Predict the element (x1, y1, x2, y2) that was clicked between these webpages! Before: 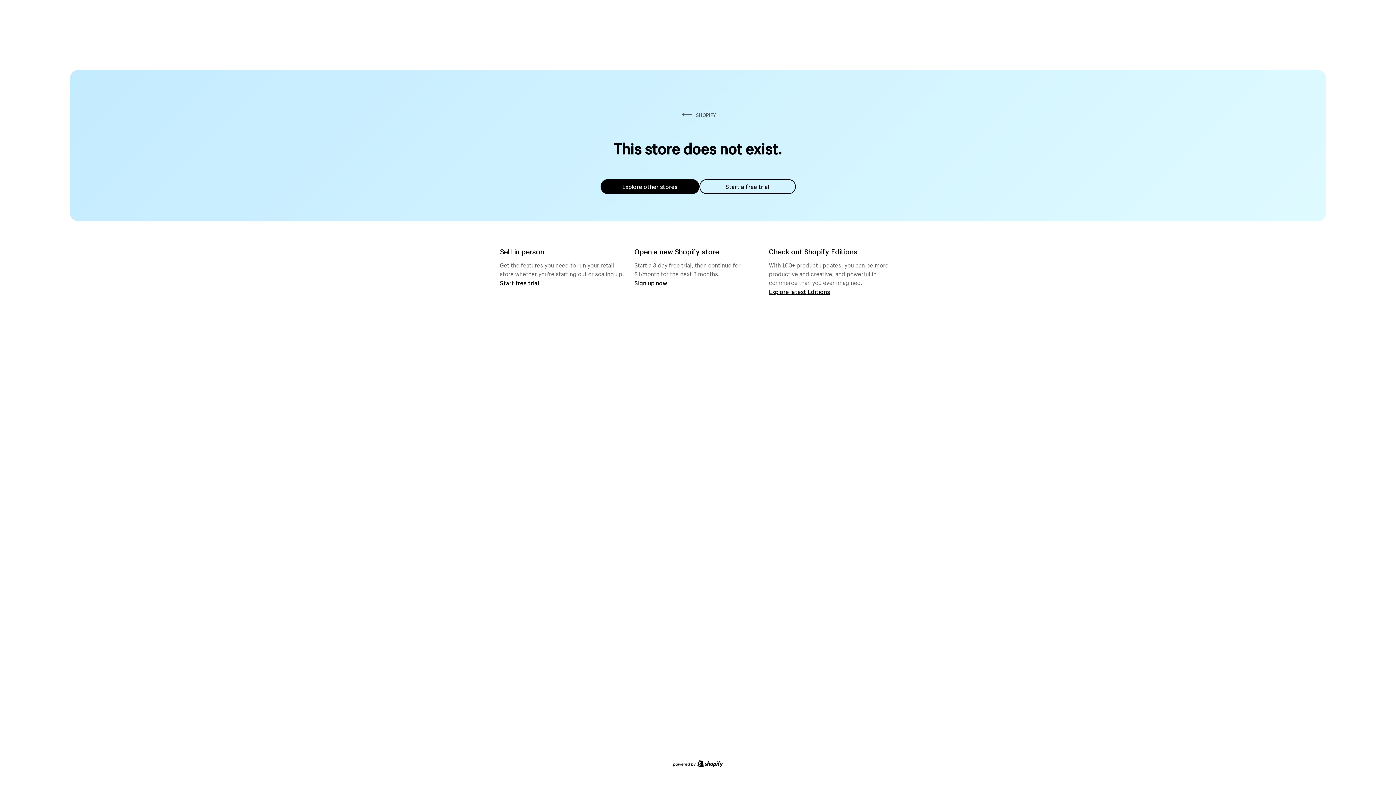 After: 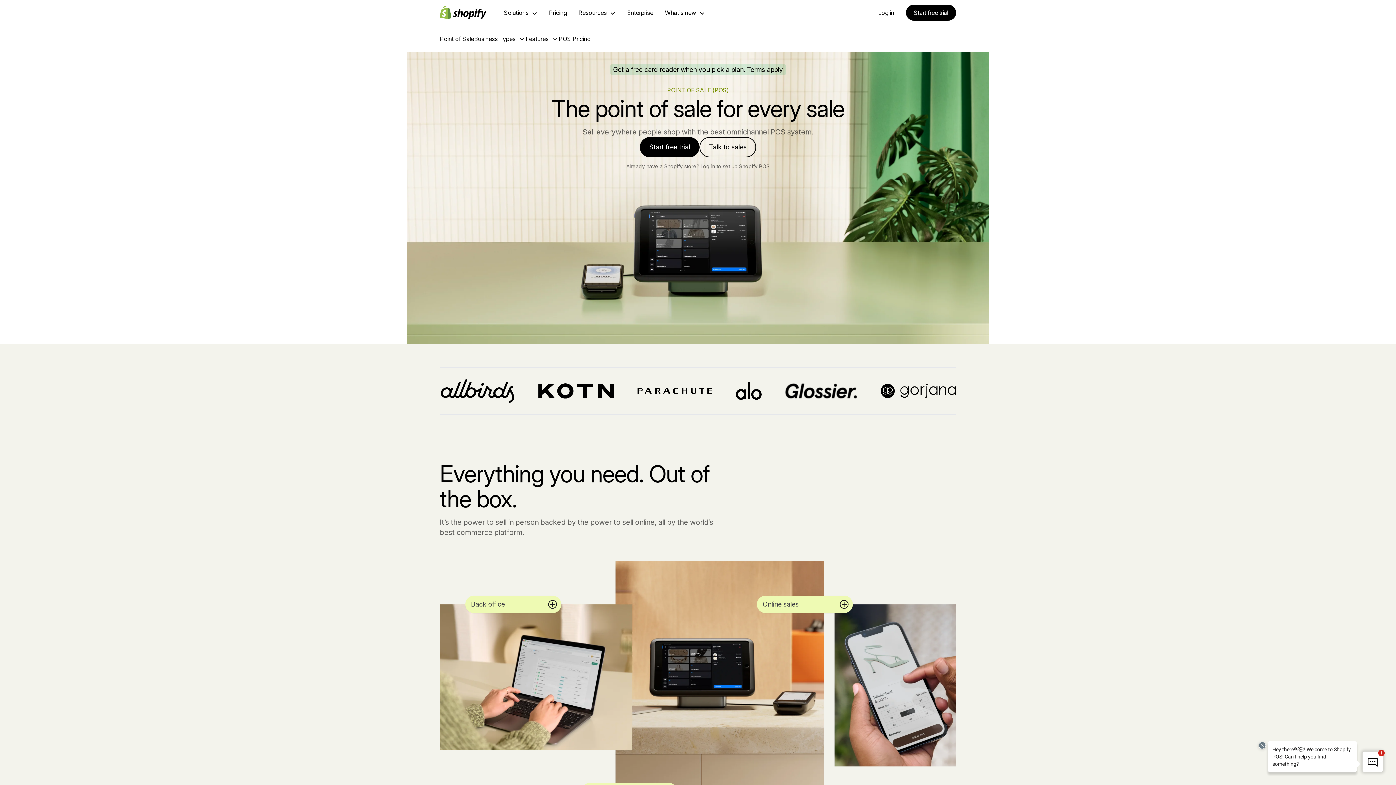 Action: label: Start free trial bbox: (500, 279, 539, 286)